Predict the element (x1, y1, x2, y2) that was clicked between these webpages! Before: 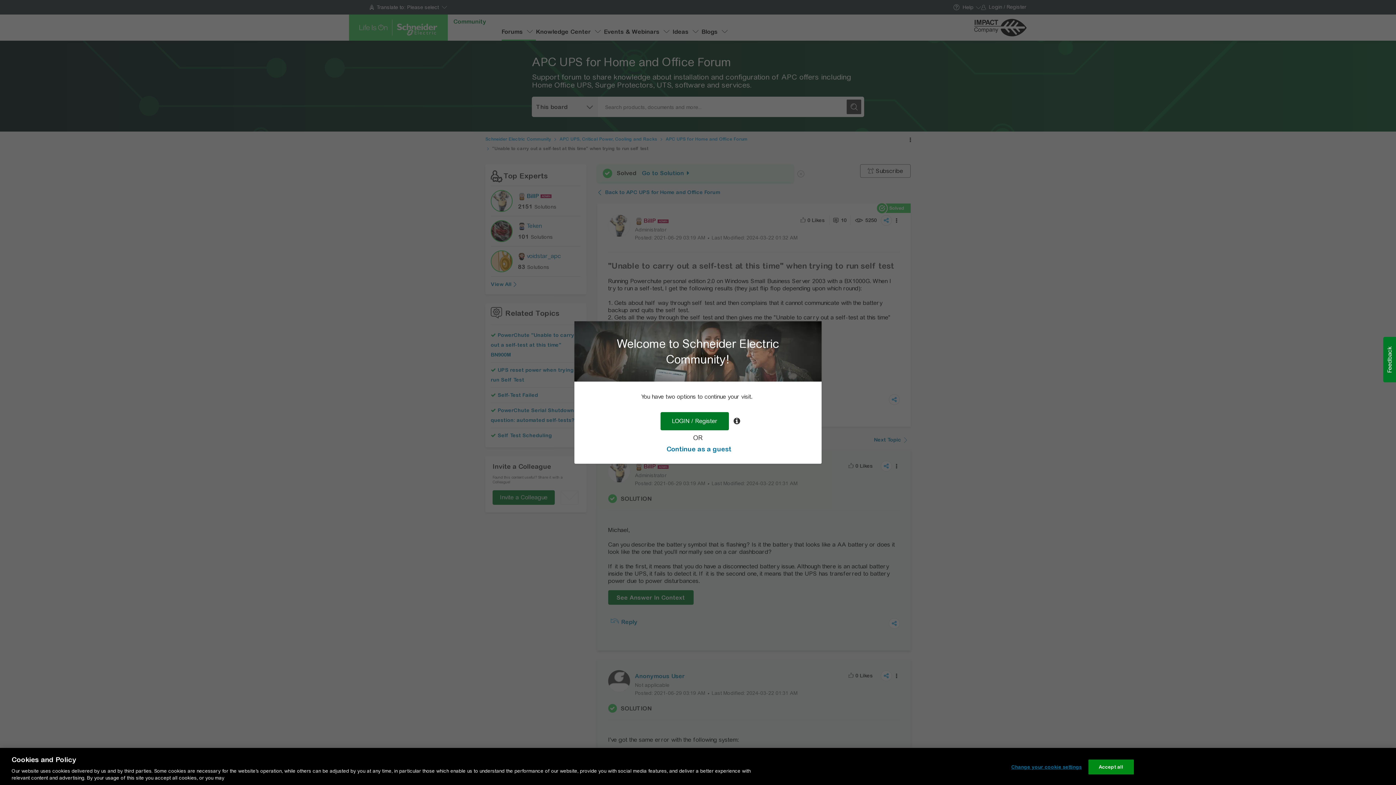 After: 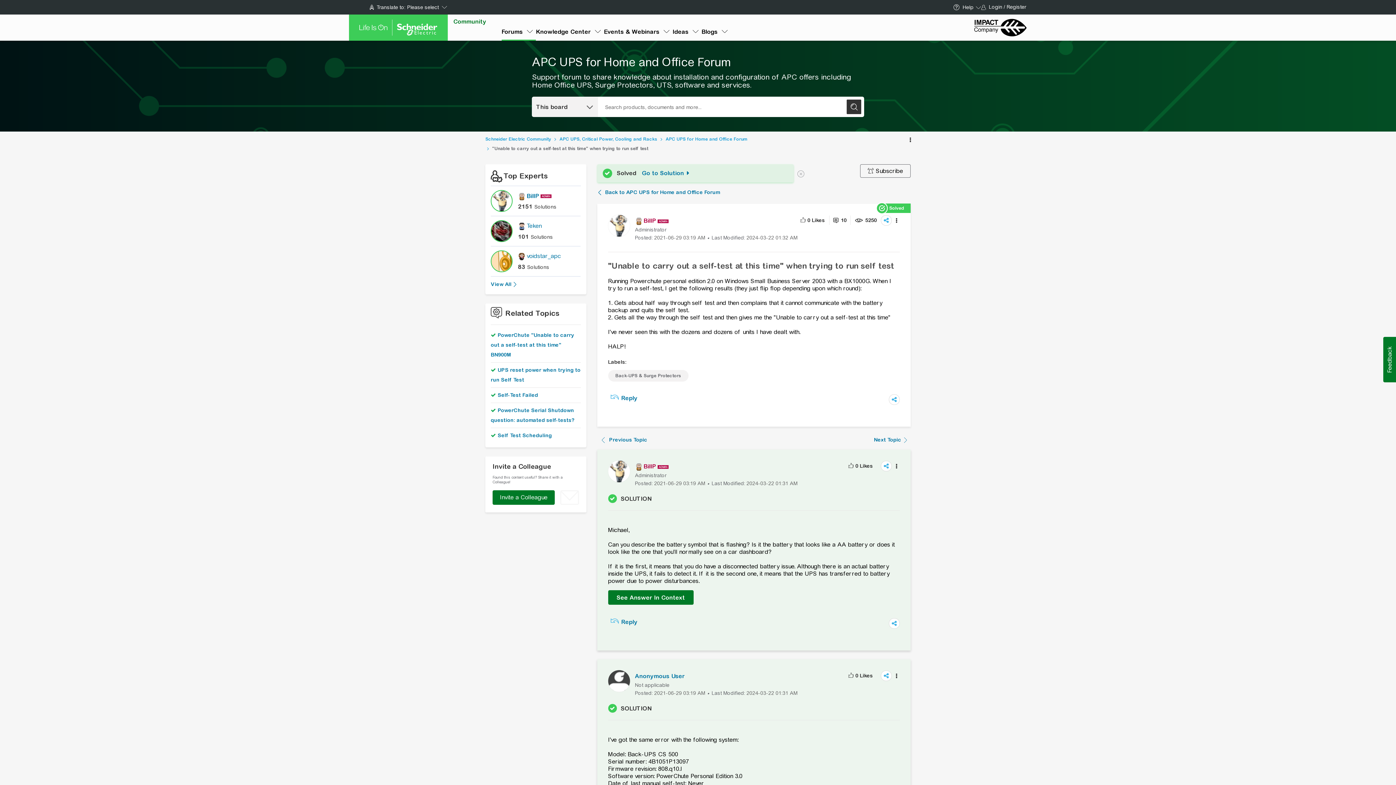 Action: bbox: (666, 445, 731, 453) label: Continue as a guest